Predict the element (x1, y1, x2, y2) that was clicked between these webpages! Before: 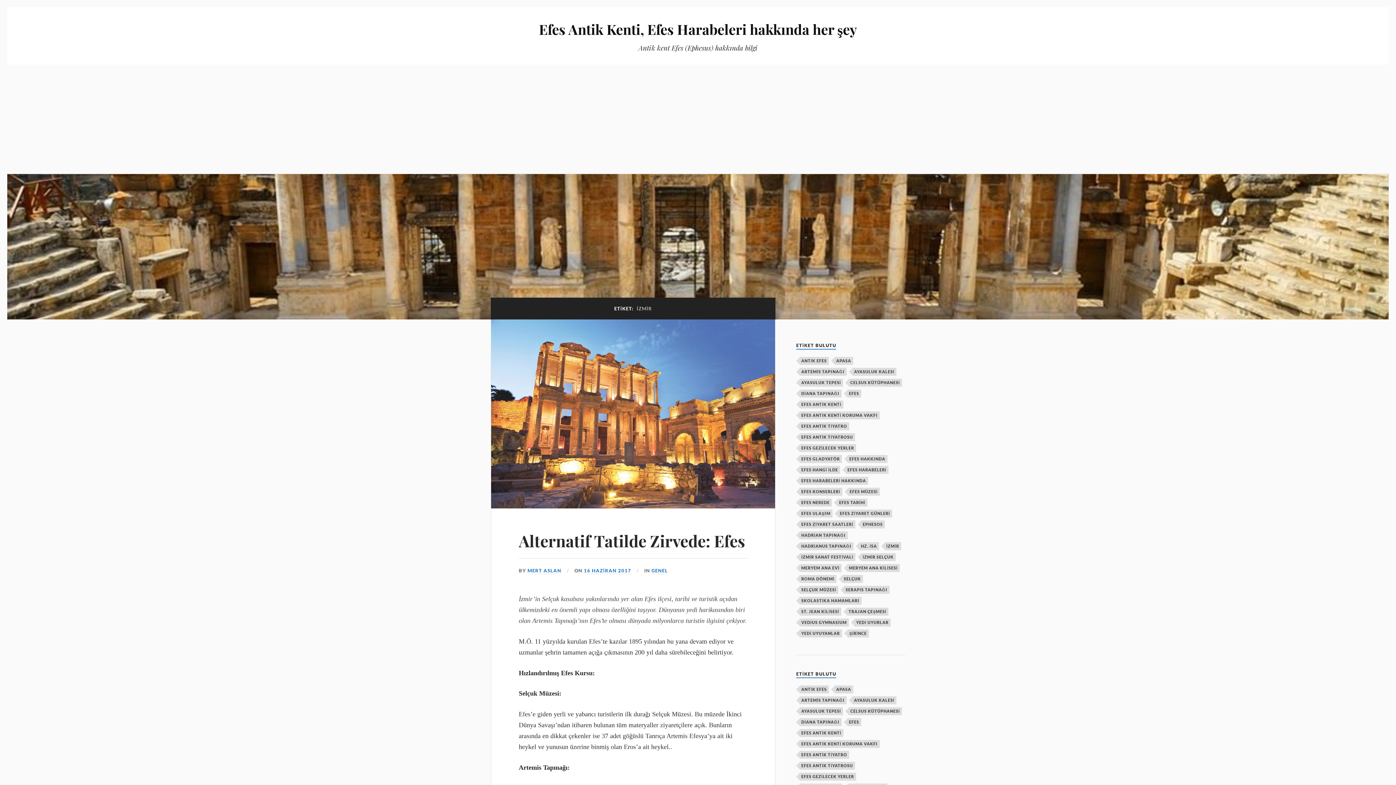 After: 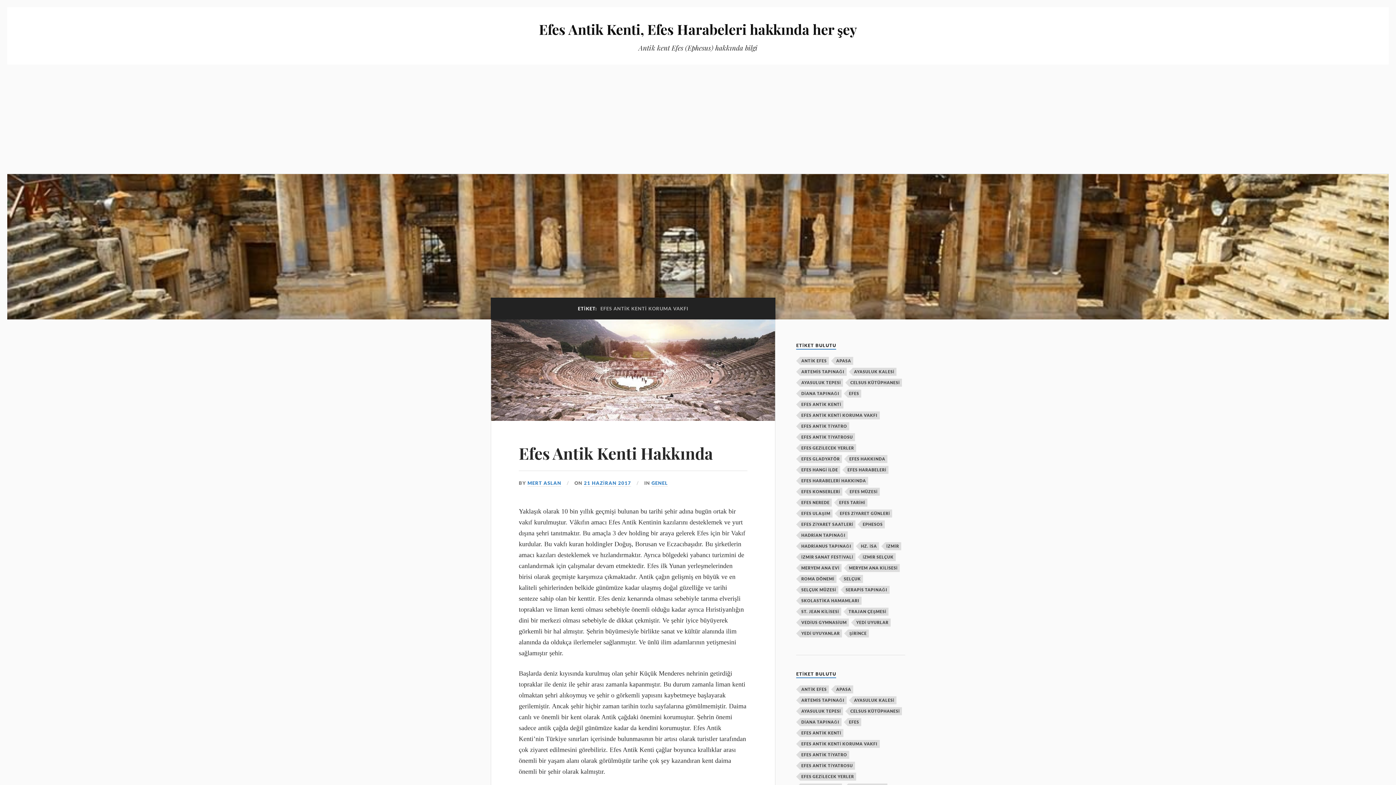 Action: bbox: (800, 411, 880, 419) label: efes antik kenti koruma vakfı (1 öge)